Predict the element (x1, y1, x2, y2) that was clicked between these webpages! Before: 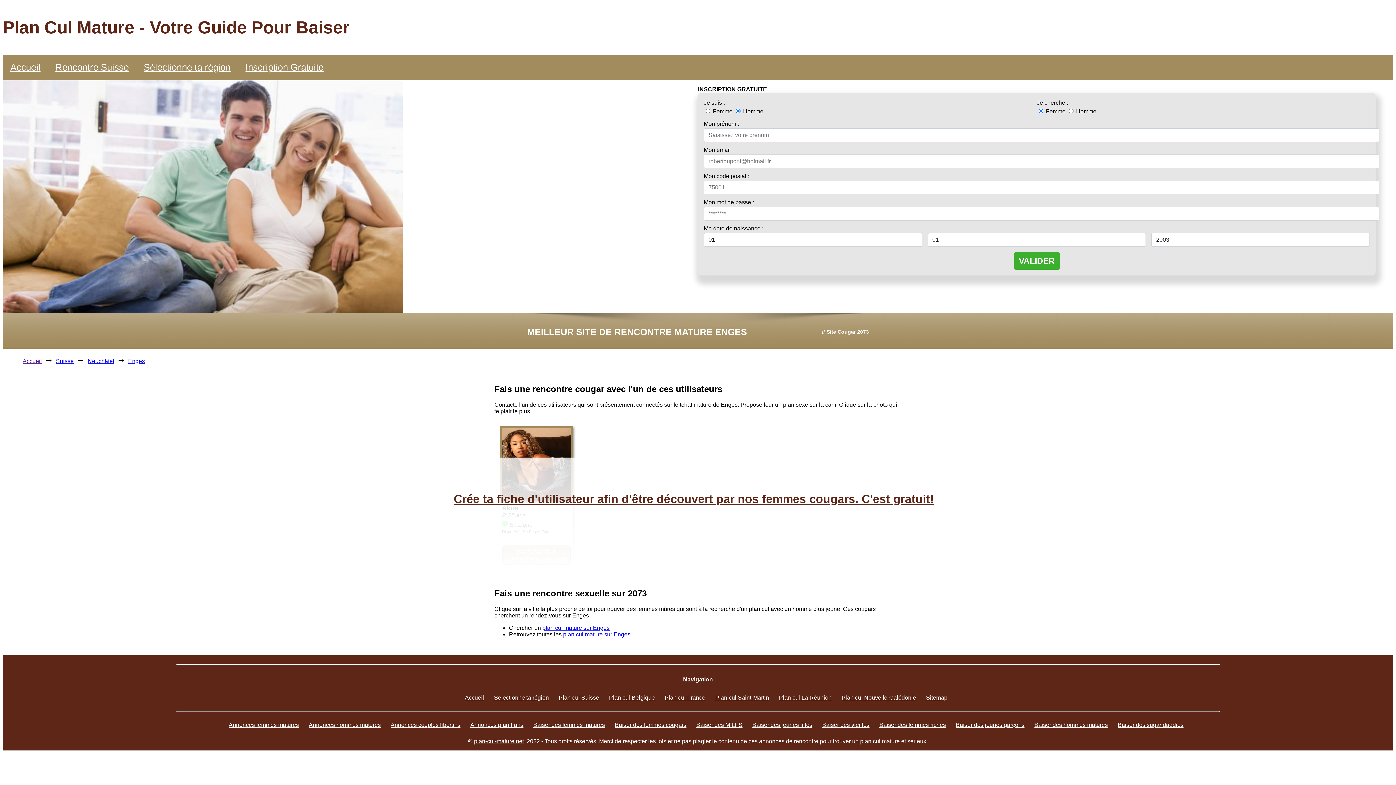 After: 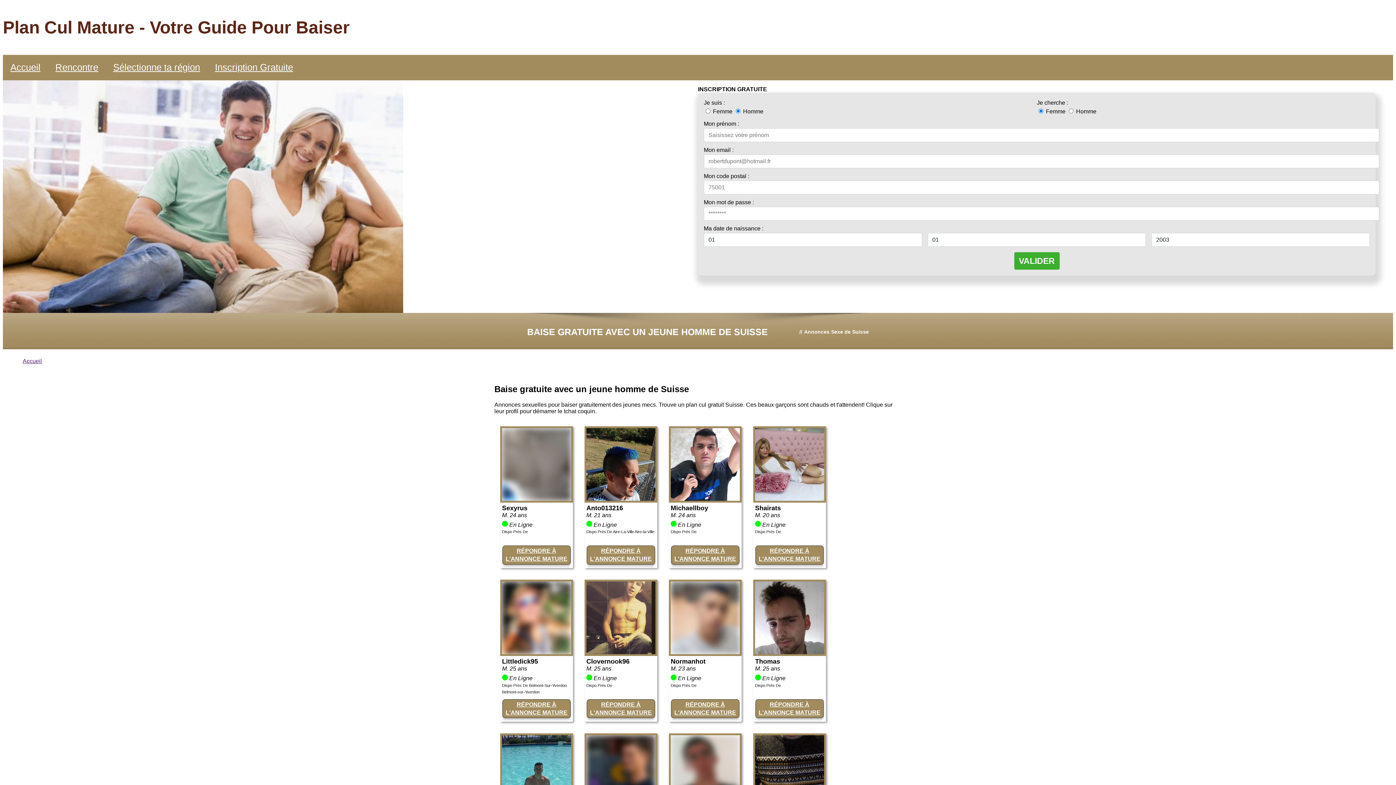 Action: bbox: (956, 722, 1024, 728) label: Baiser des jeunes garçons